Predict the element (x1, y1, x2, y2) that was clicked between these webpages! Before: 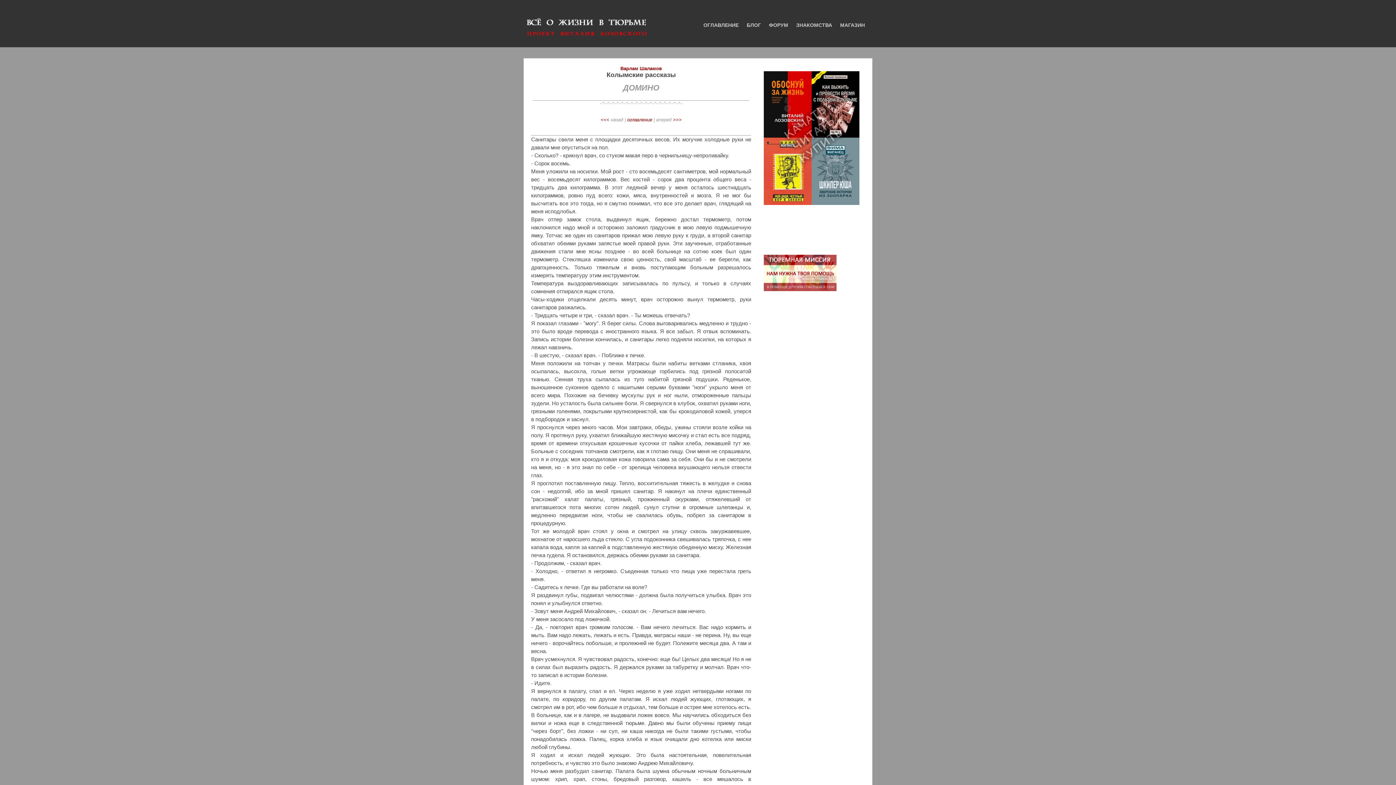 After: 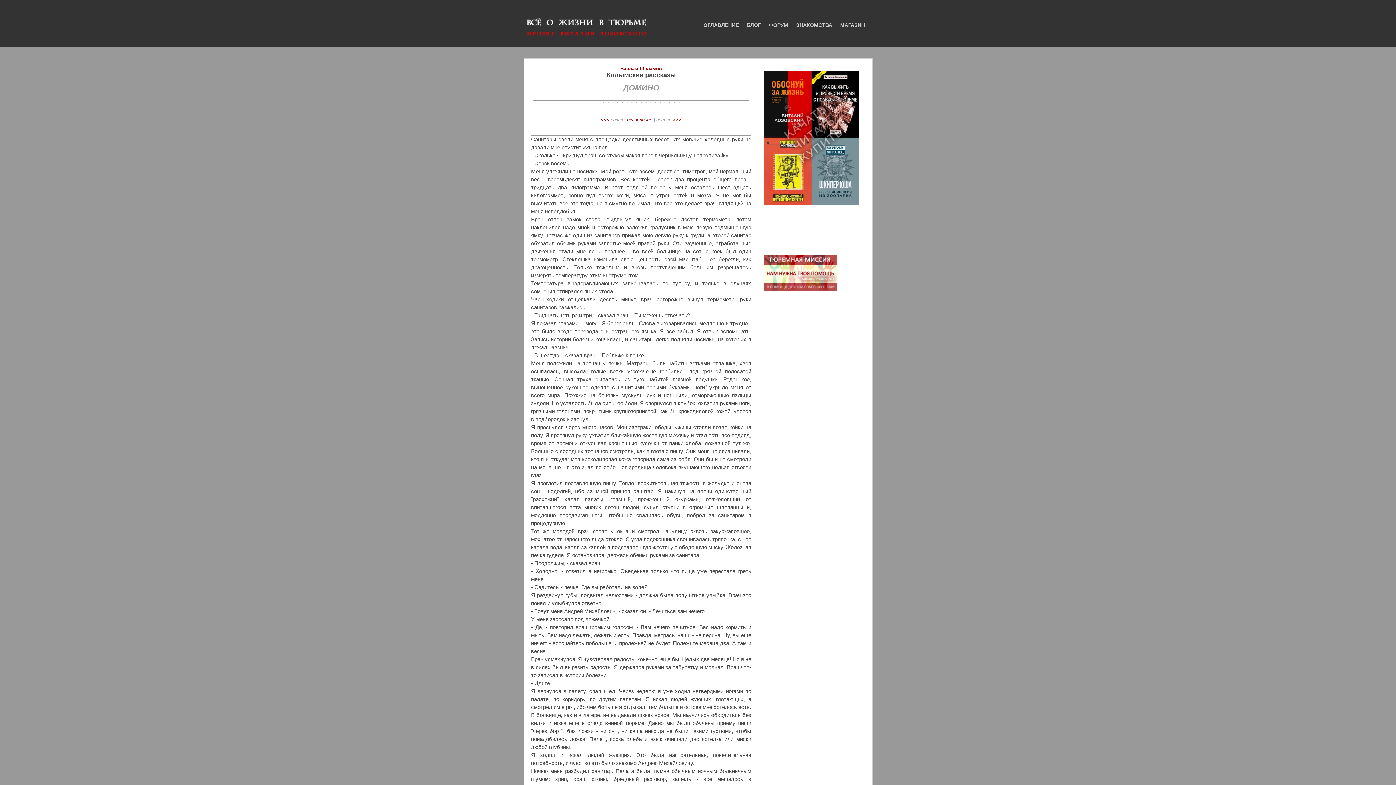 Action: bbox: (764, 252, 836, 257)